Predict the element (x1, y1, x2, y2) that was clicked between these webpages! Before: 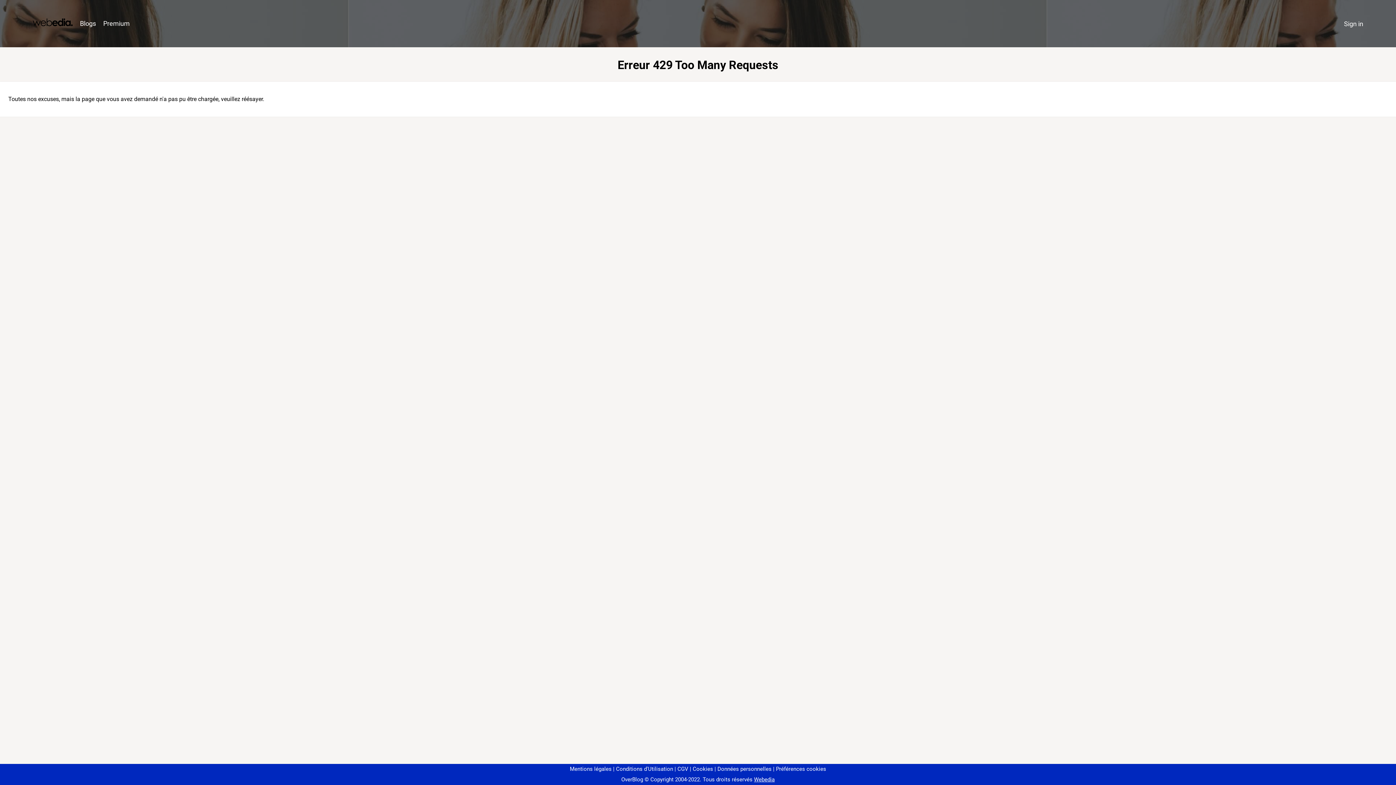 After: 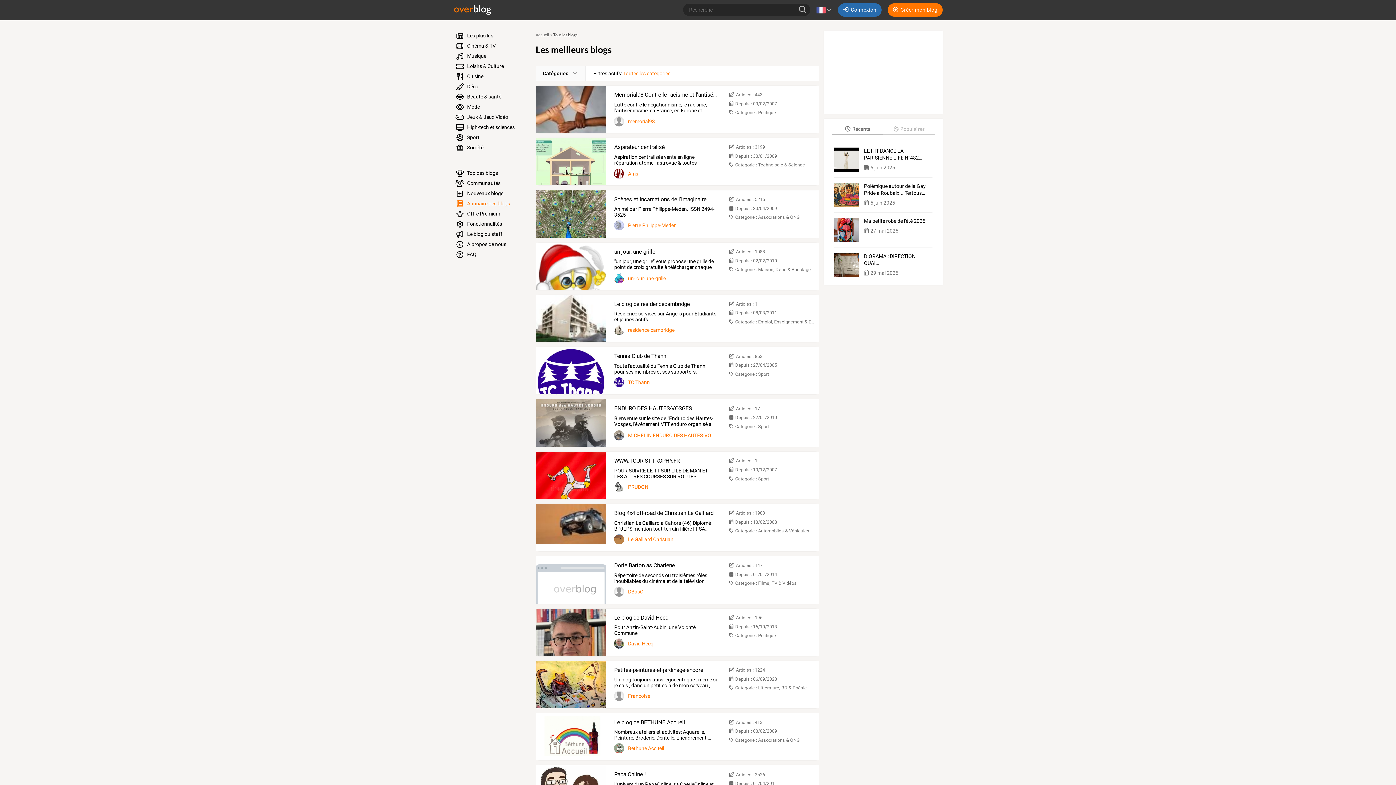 Action: bbox: (76, 16, 99, 31) label: Blogs